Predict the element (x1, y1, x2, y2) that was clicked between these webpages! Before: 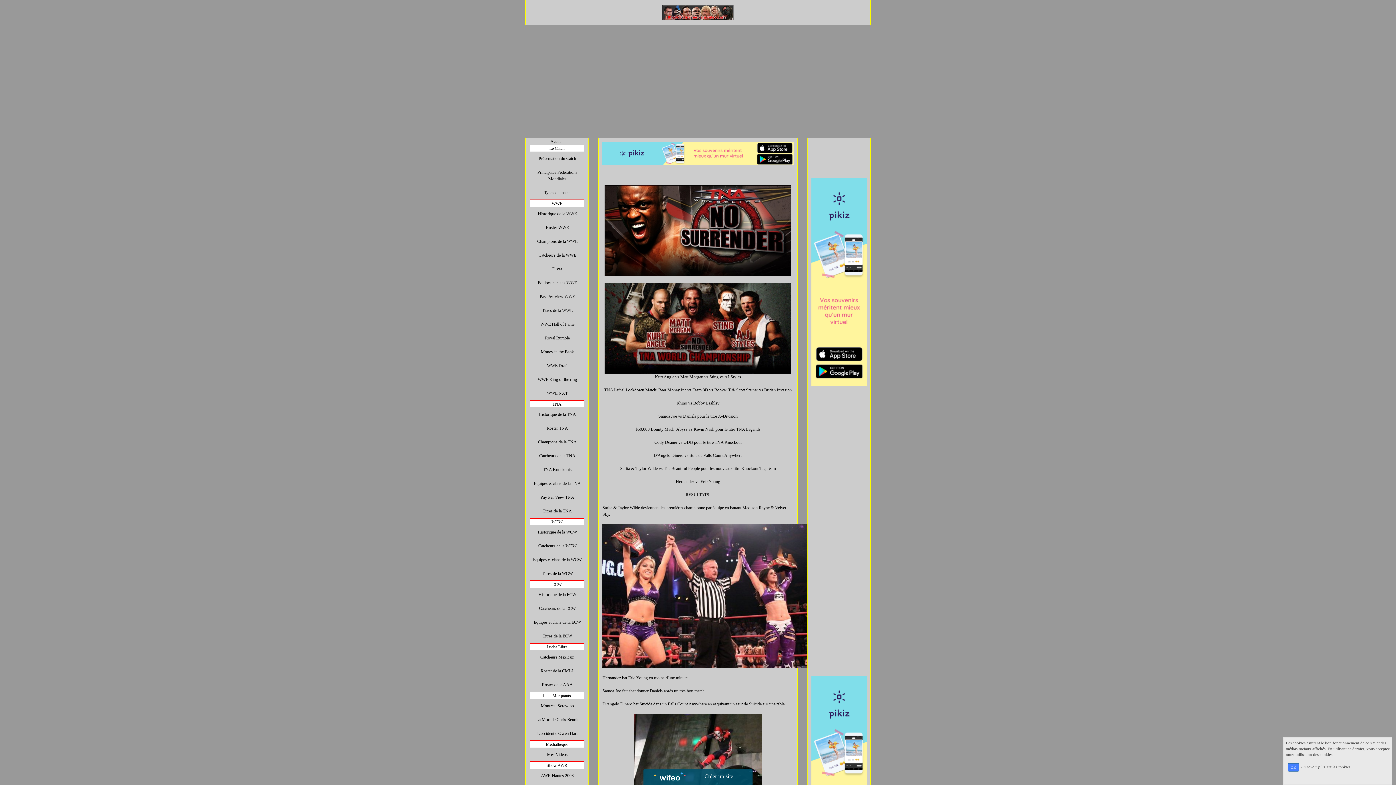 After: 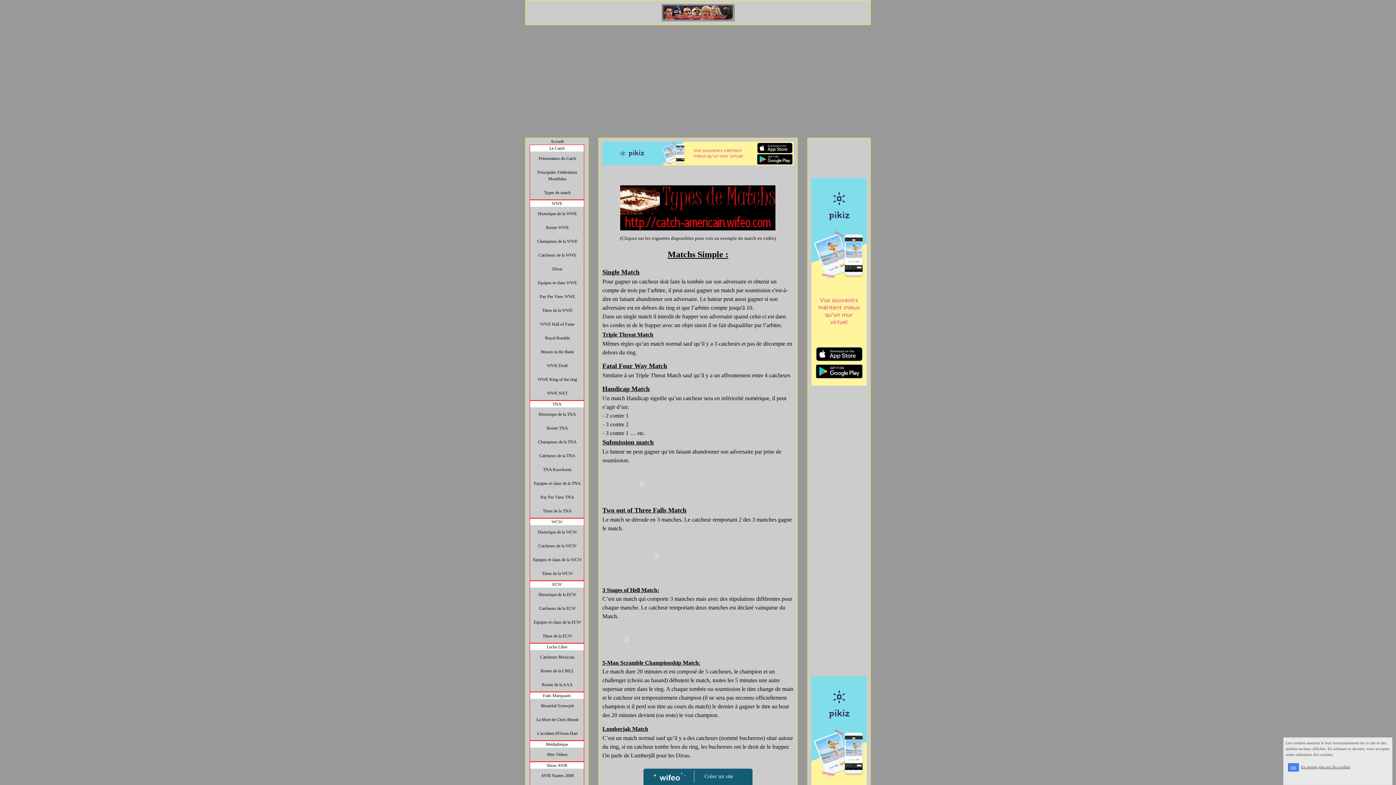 Action: bbox: (544, 190, 570, 195) label: Types de match